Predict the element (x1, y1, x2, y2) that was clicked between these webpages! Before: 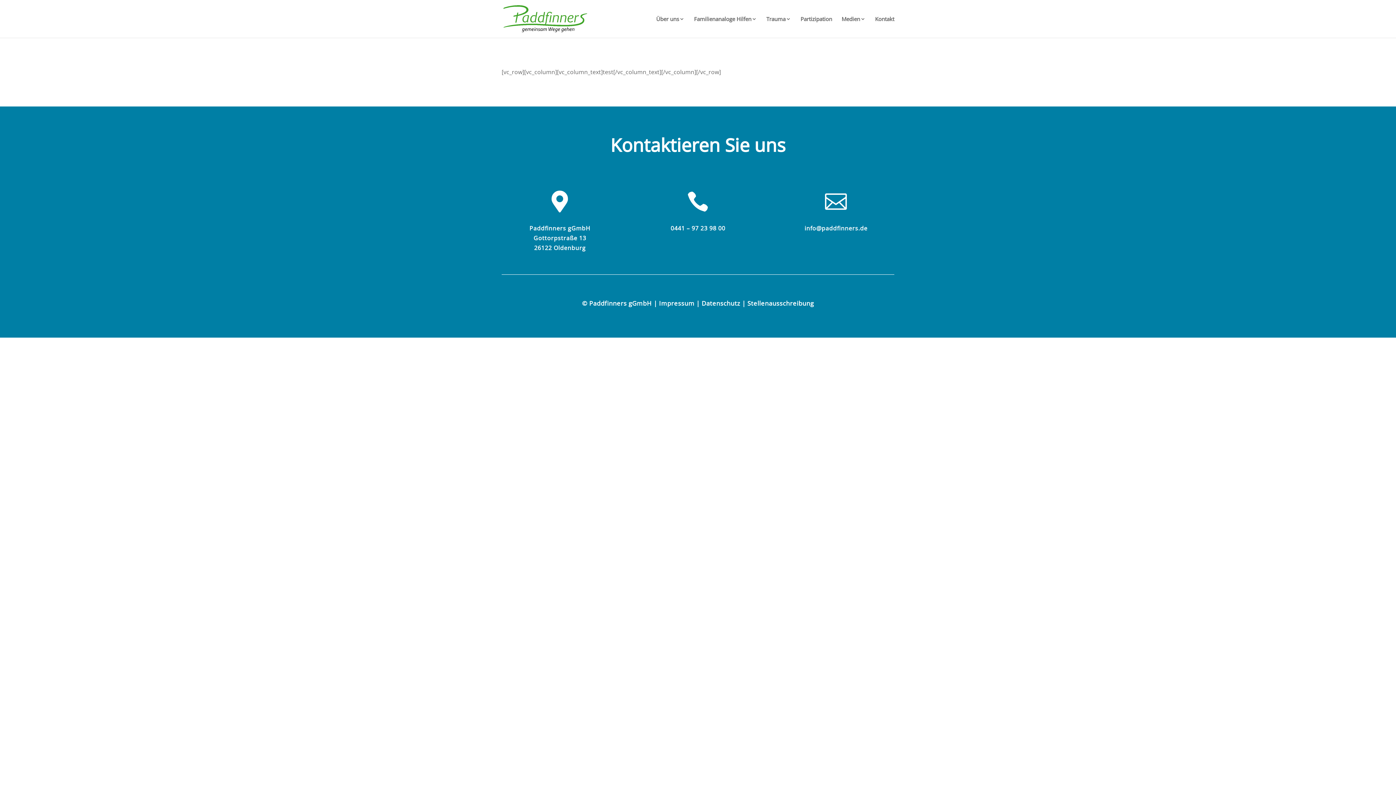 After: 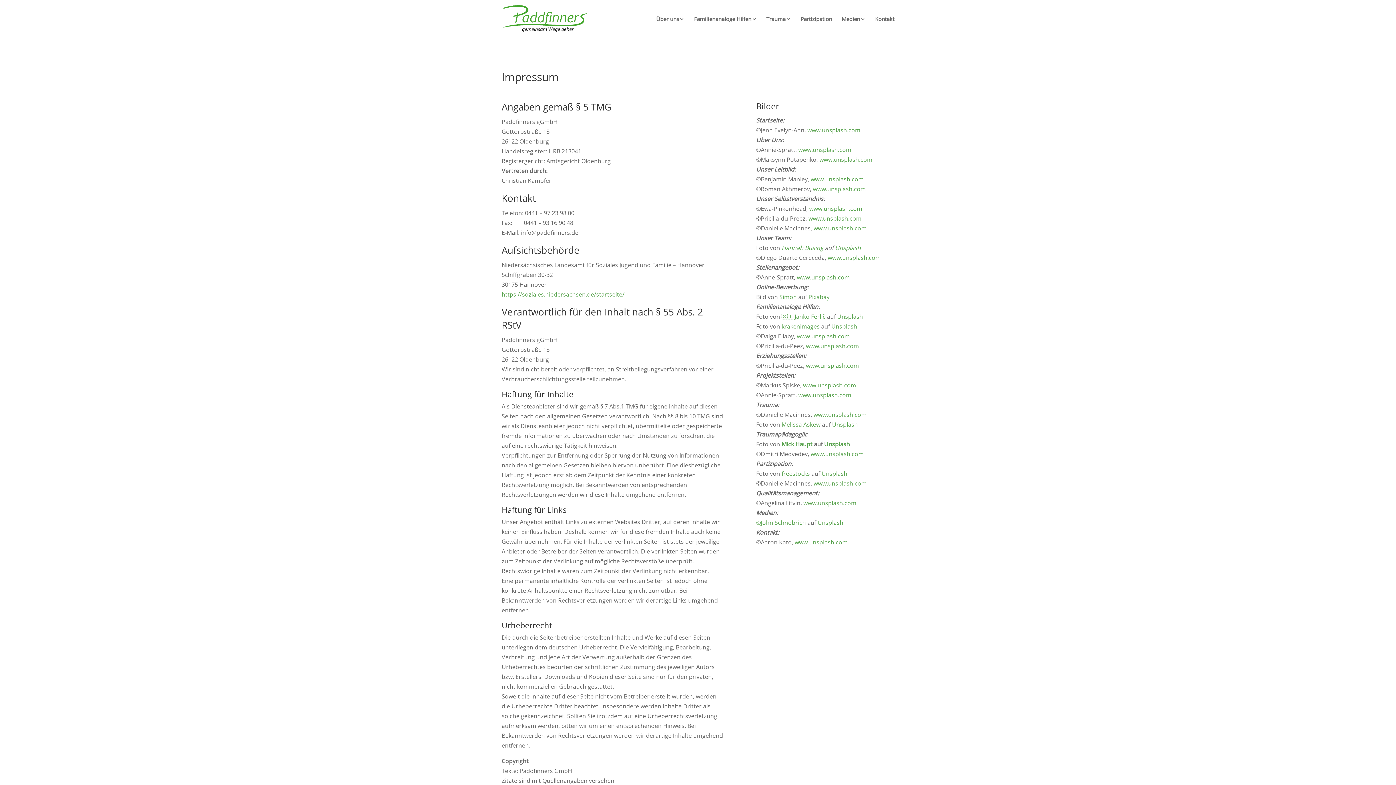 Action: bbox: (659, 299, 694, 307) label: Impressum